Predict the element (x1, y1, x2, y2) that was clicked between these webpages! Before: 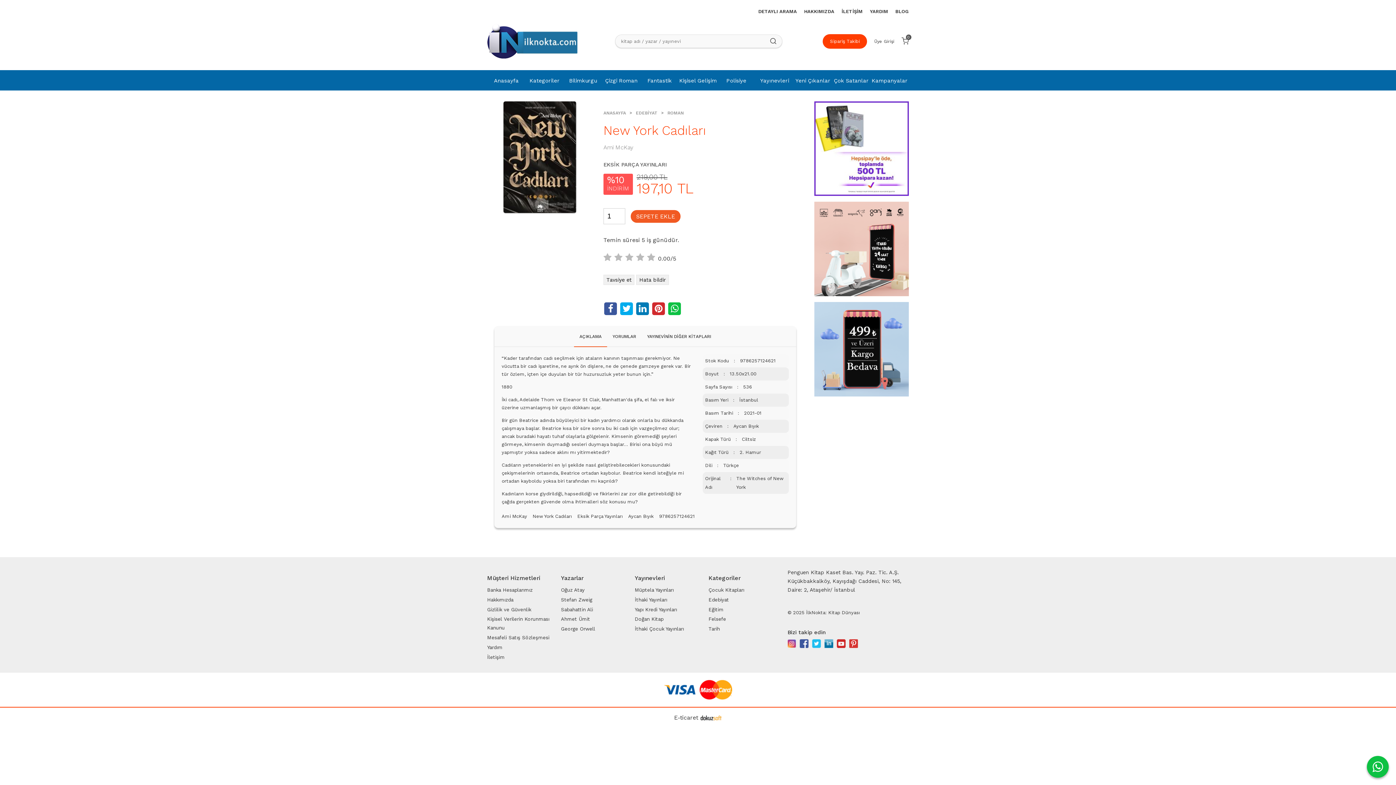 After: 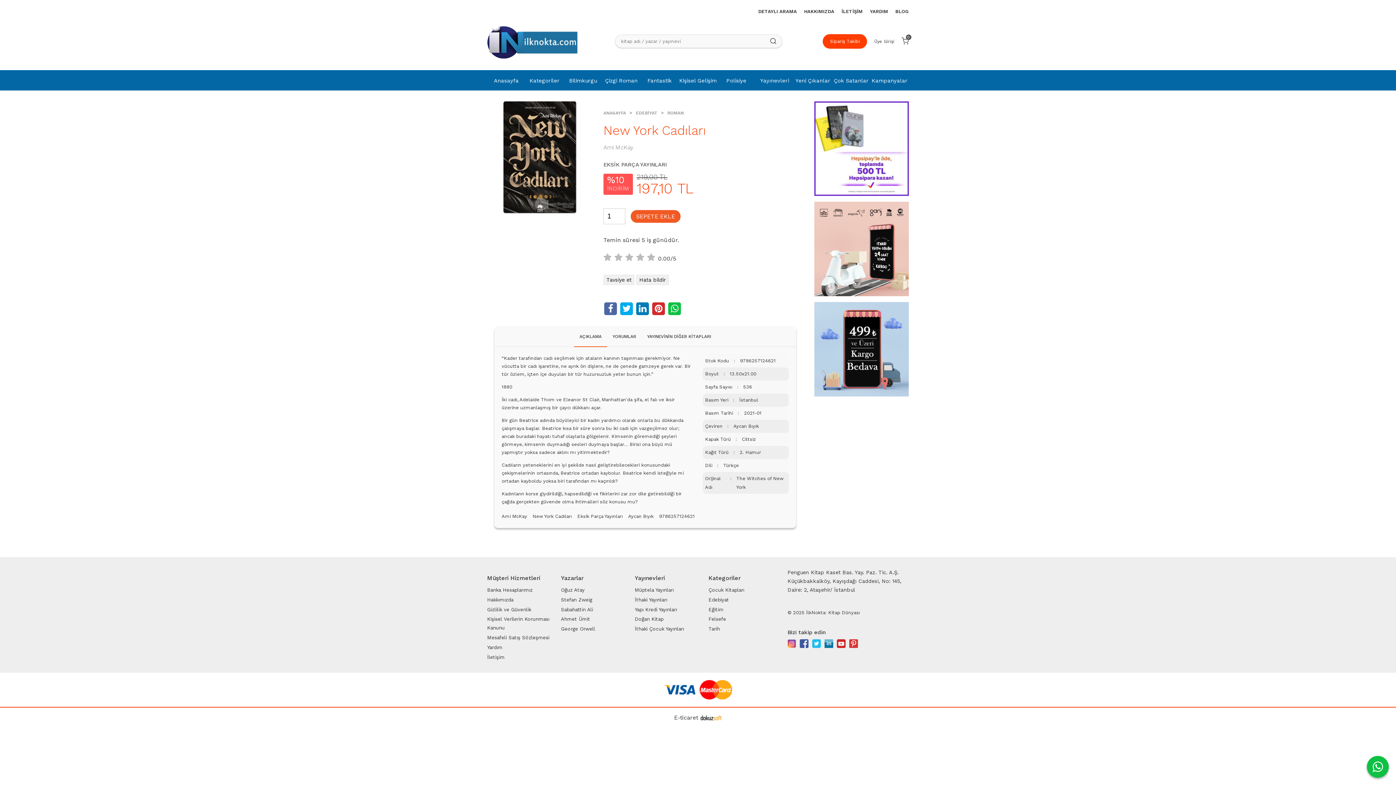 Action: bbox: (604, 302, 617, 315)